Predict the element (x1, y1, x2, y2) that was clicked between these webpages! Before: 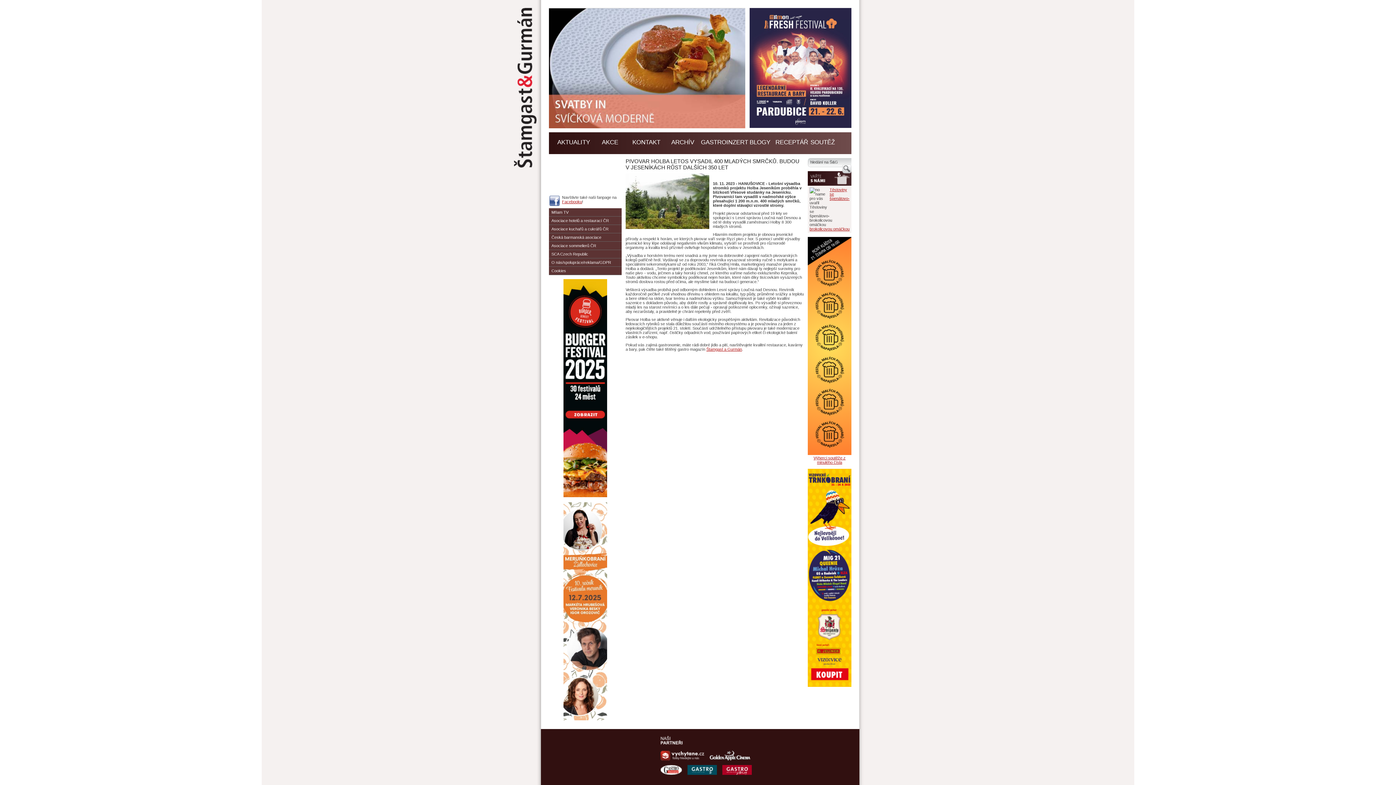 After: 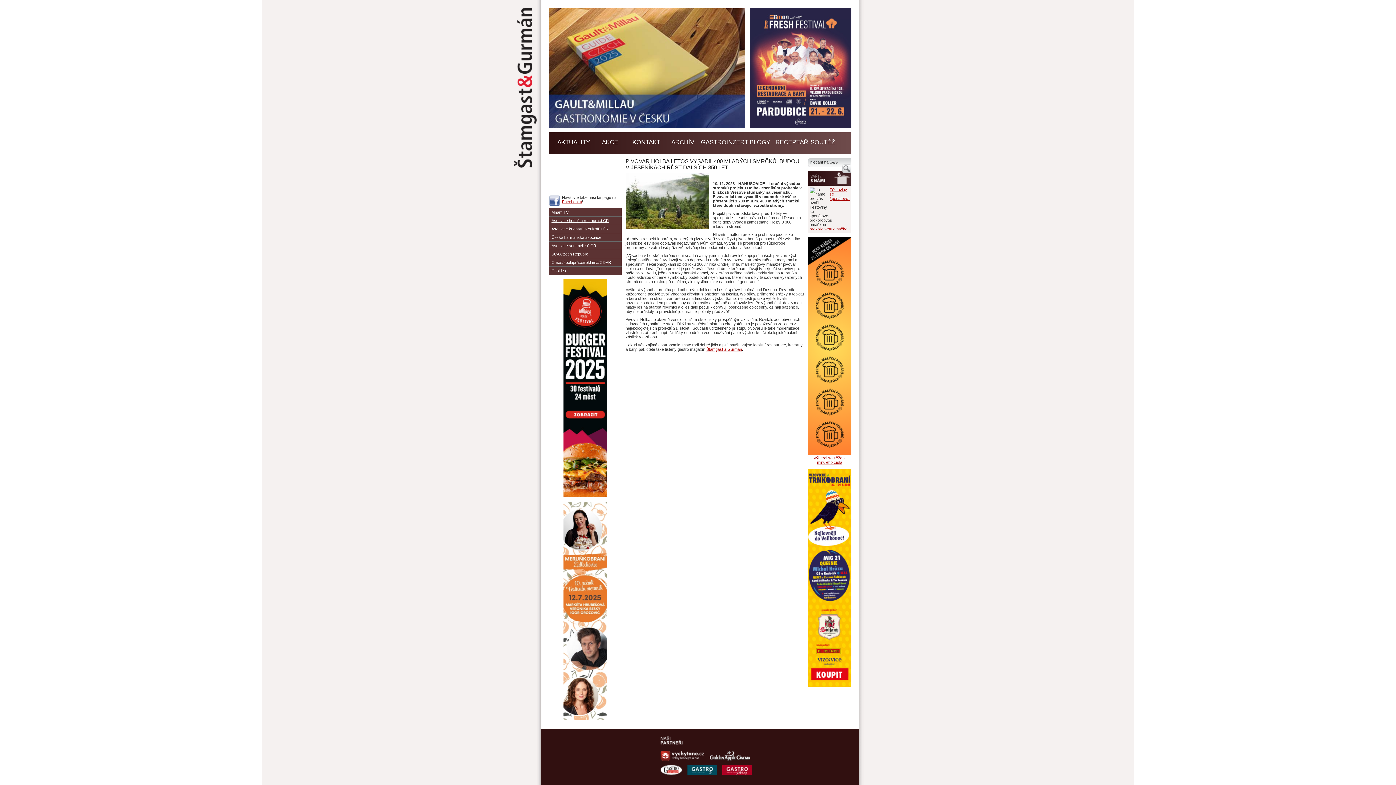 Action: bbox: (551, 218, 609, 222) label: Asociace hotelů a restaurací ČR